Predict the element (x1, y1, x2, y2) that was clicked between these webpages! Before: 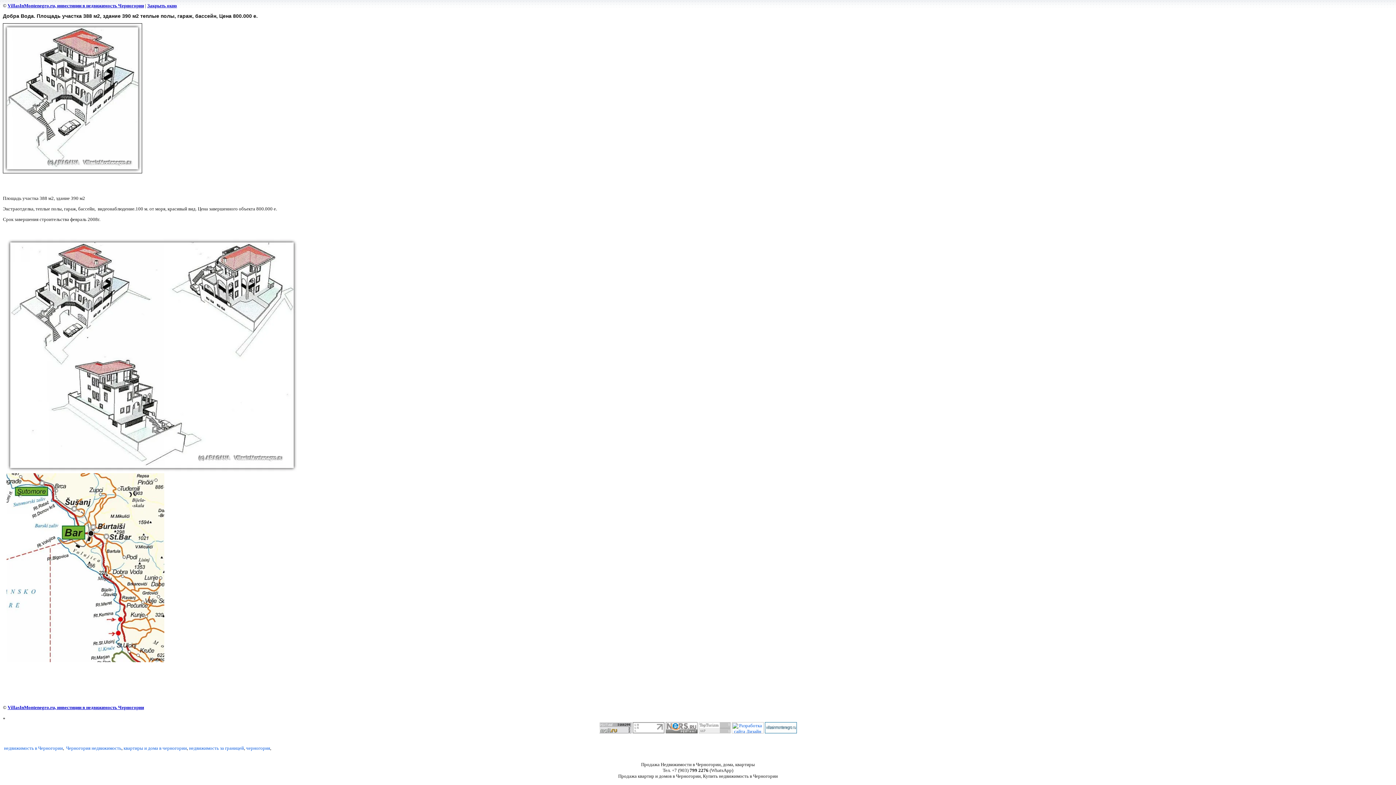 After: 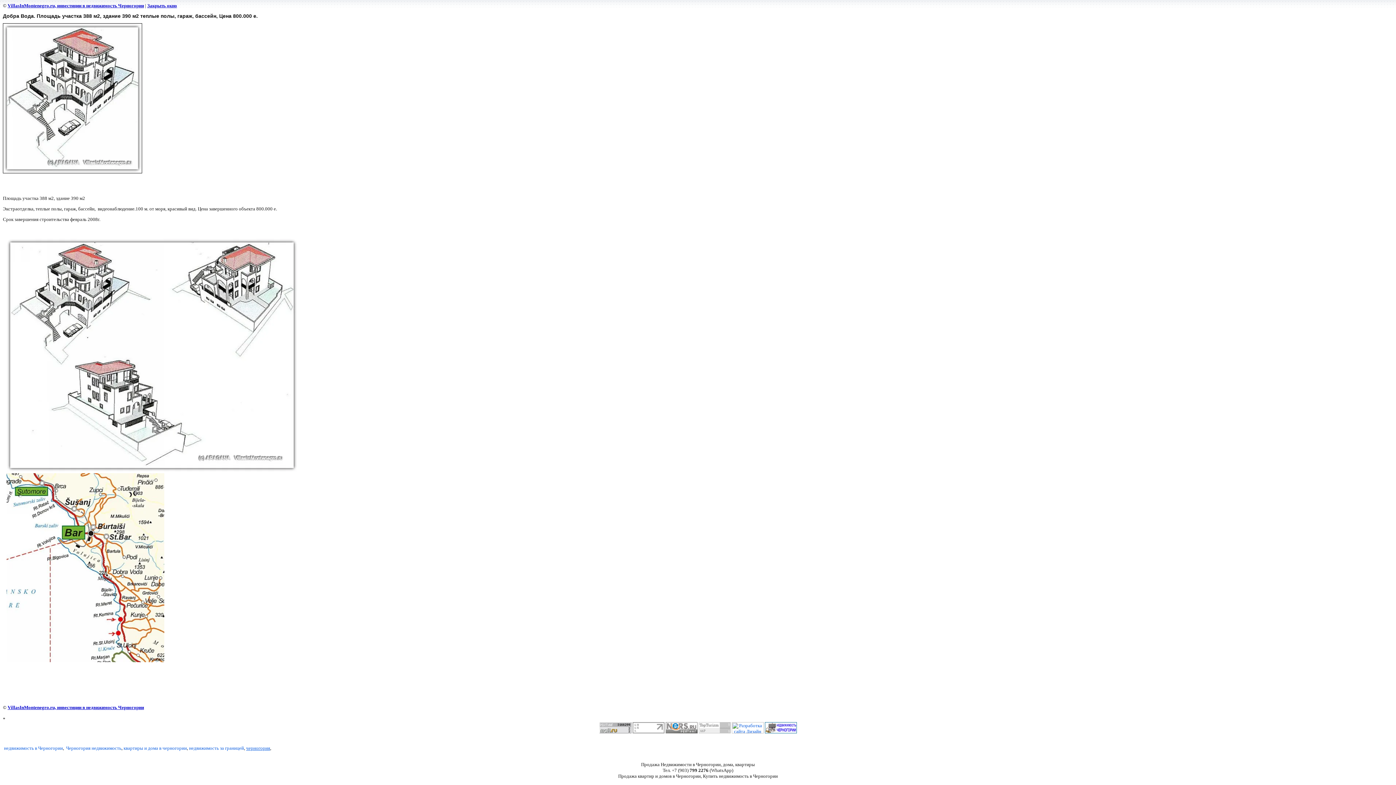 Action: bbox: (246, 745, 270, 751) label: черногория